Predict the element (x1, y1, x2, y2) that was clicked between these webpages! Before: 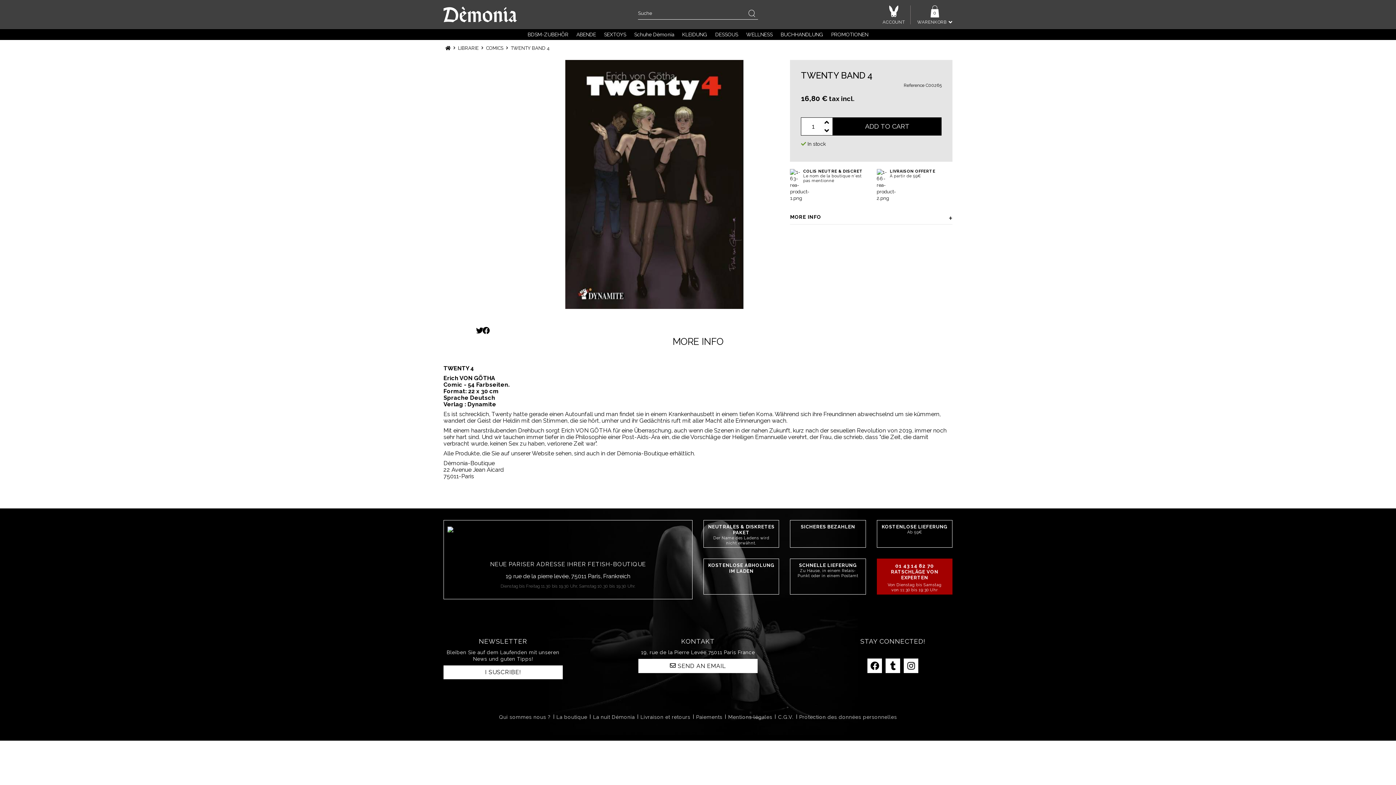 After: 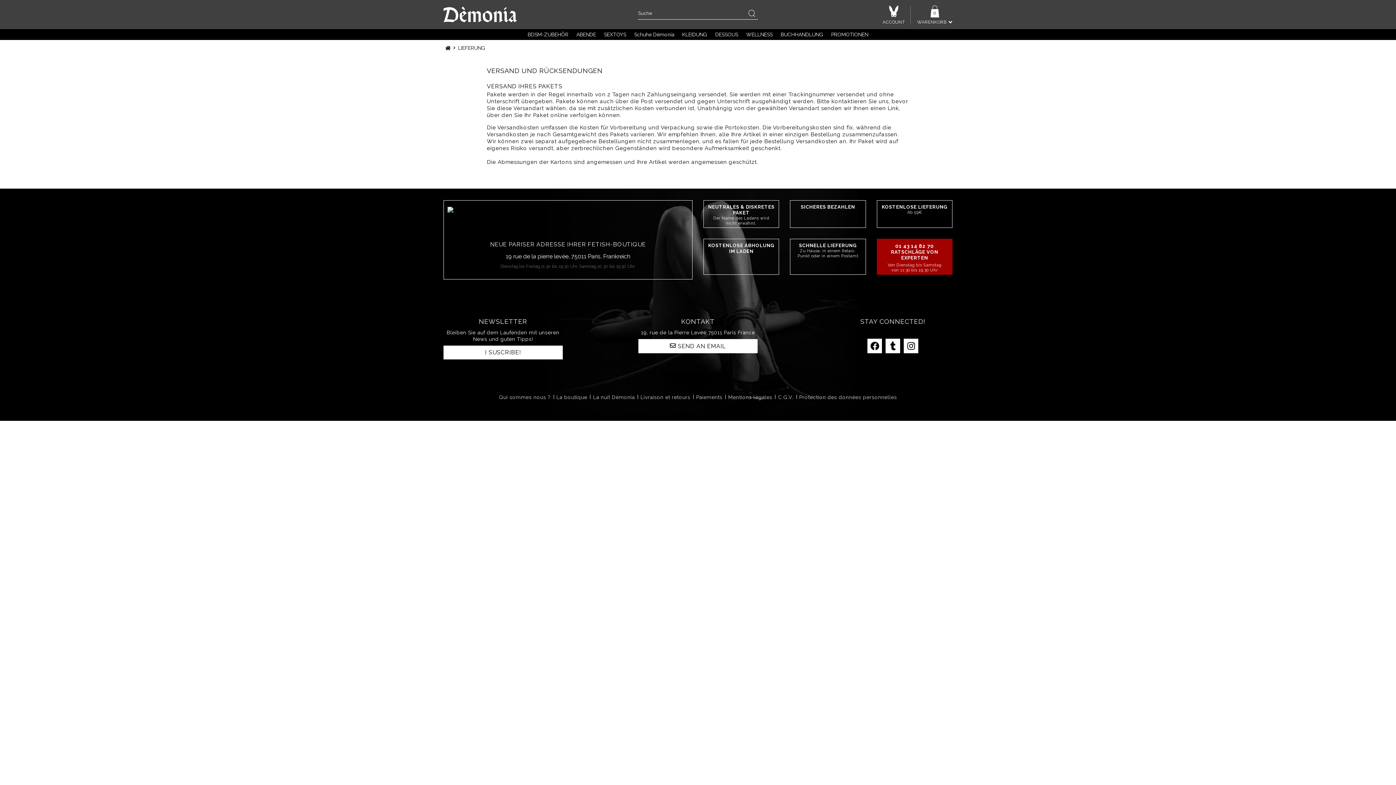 Action: bbox: (794, 561, 862, 578) label: SCHNELLE LIEFERUNG

Zu Hause, in einem Relais-Punkt oder in einem Postamt